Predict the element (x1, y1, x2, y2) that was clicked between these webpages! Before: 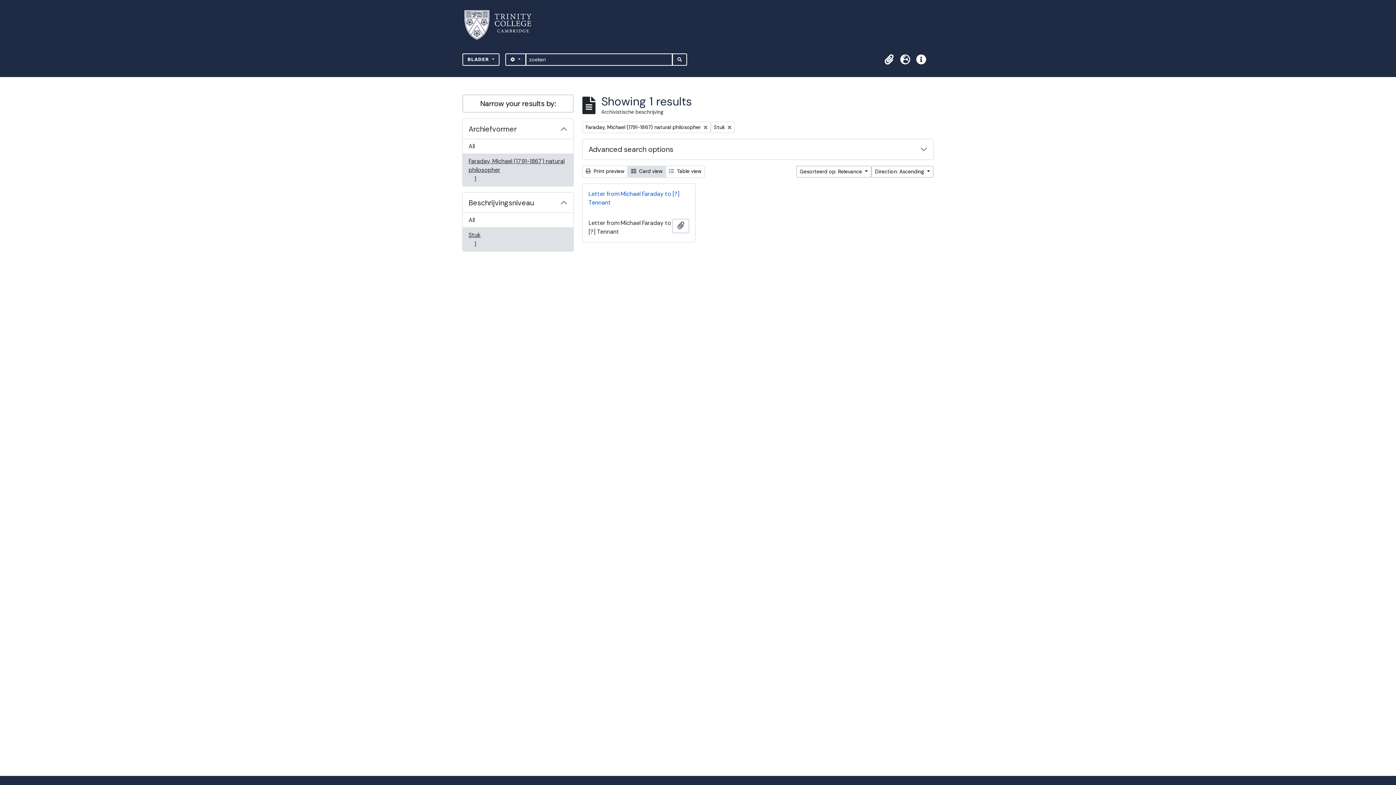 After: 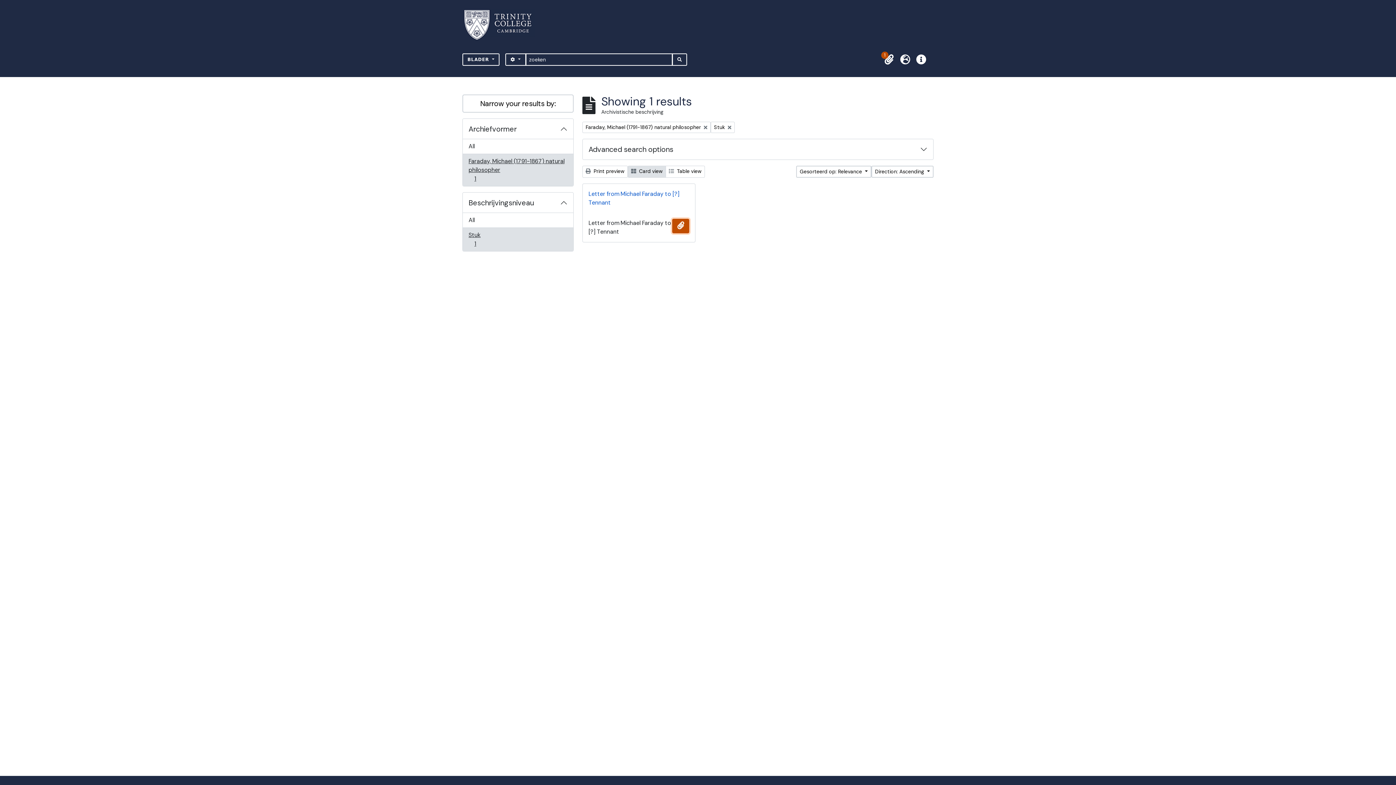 Action: label: Add to clipboard bbox: (672, 218, 689, 233)